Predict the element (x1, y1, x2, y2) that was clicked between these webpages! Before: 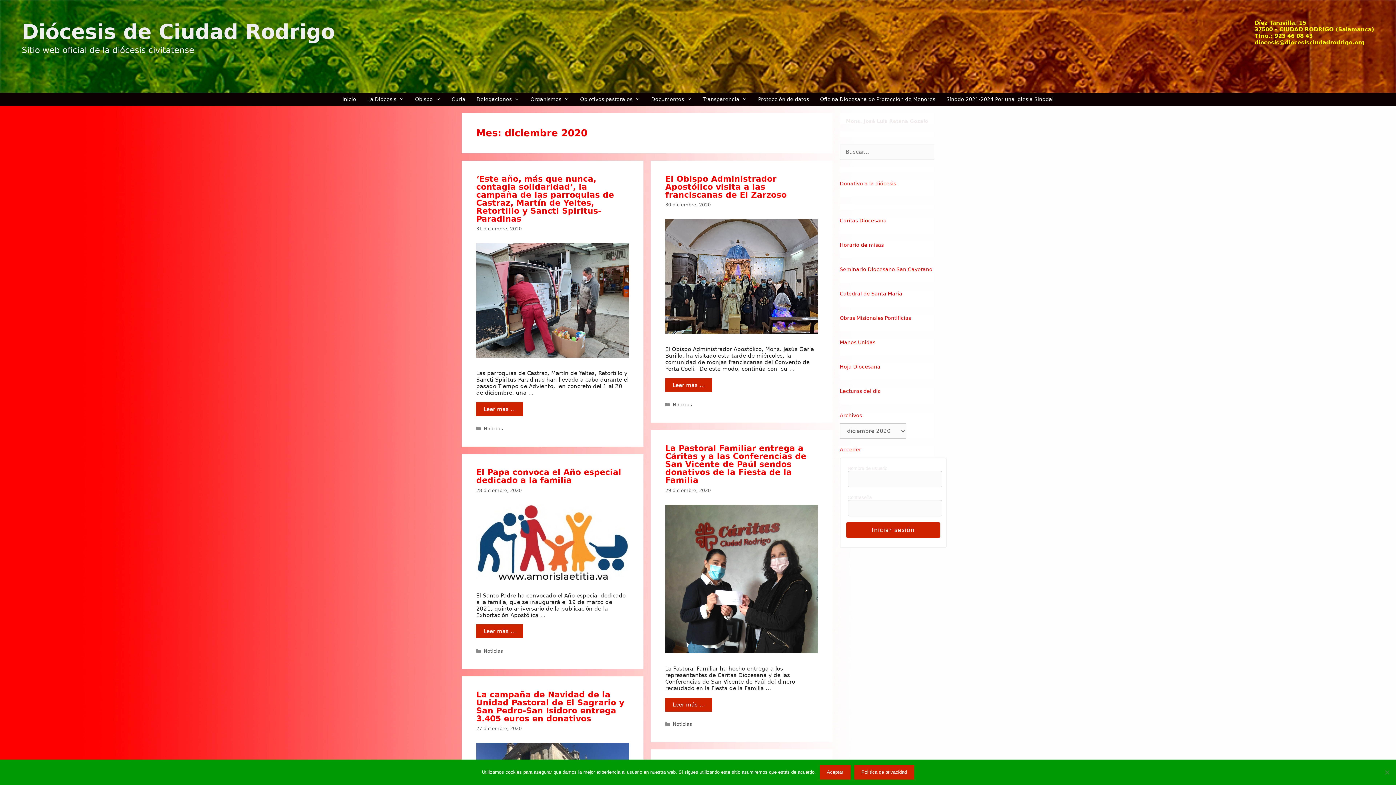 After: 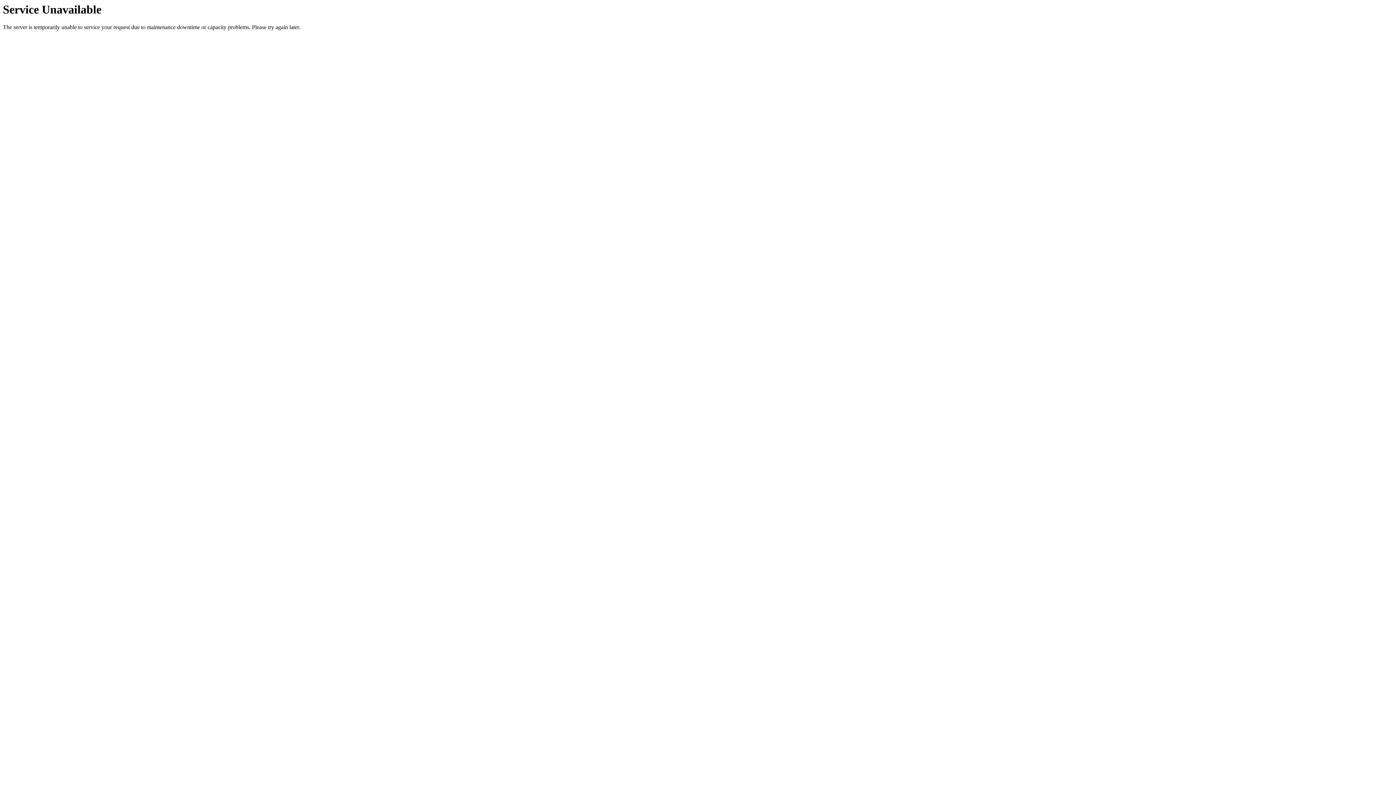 Action: bbox: (446, 92, 471, 105) label: Curia